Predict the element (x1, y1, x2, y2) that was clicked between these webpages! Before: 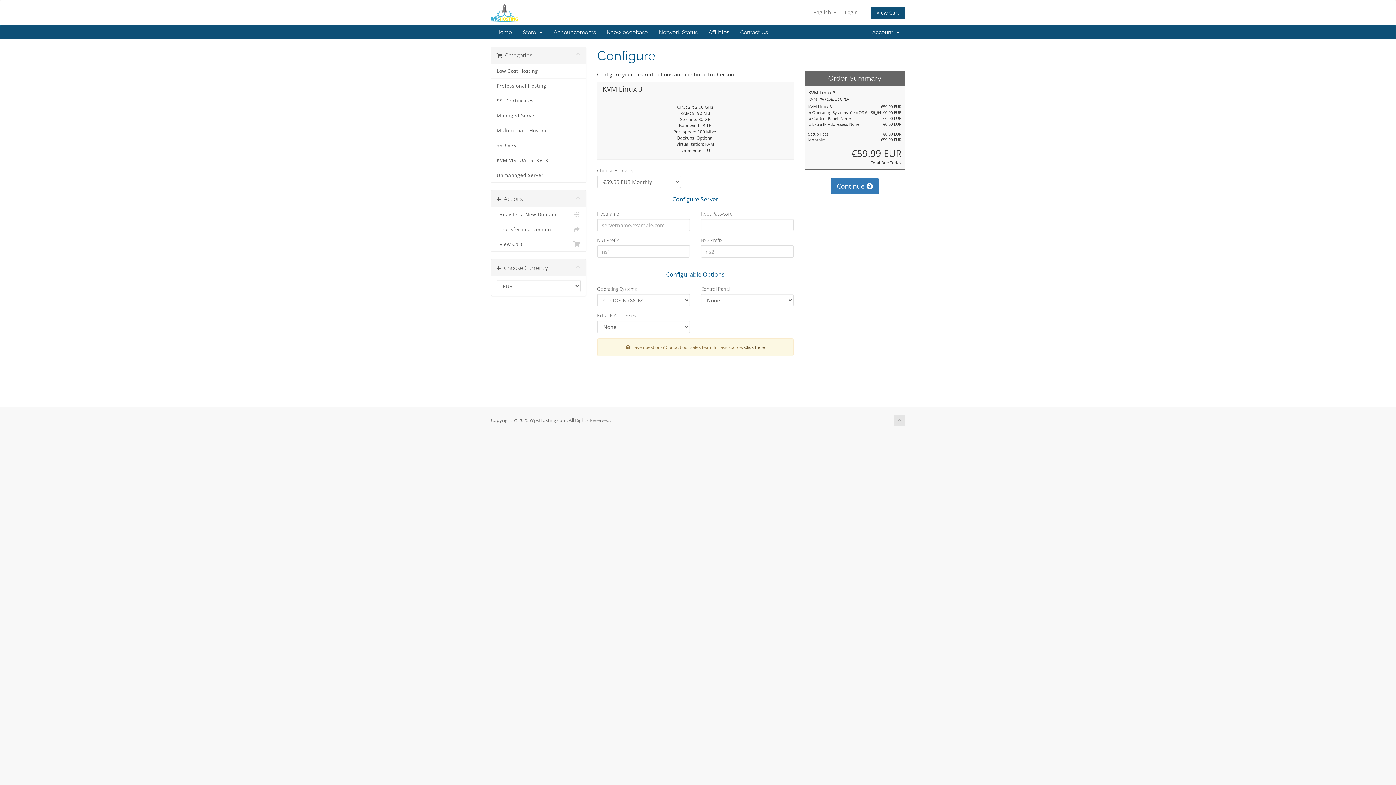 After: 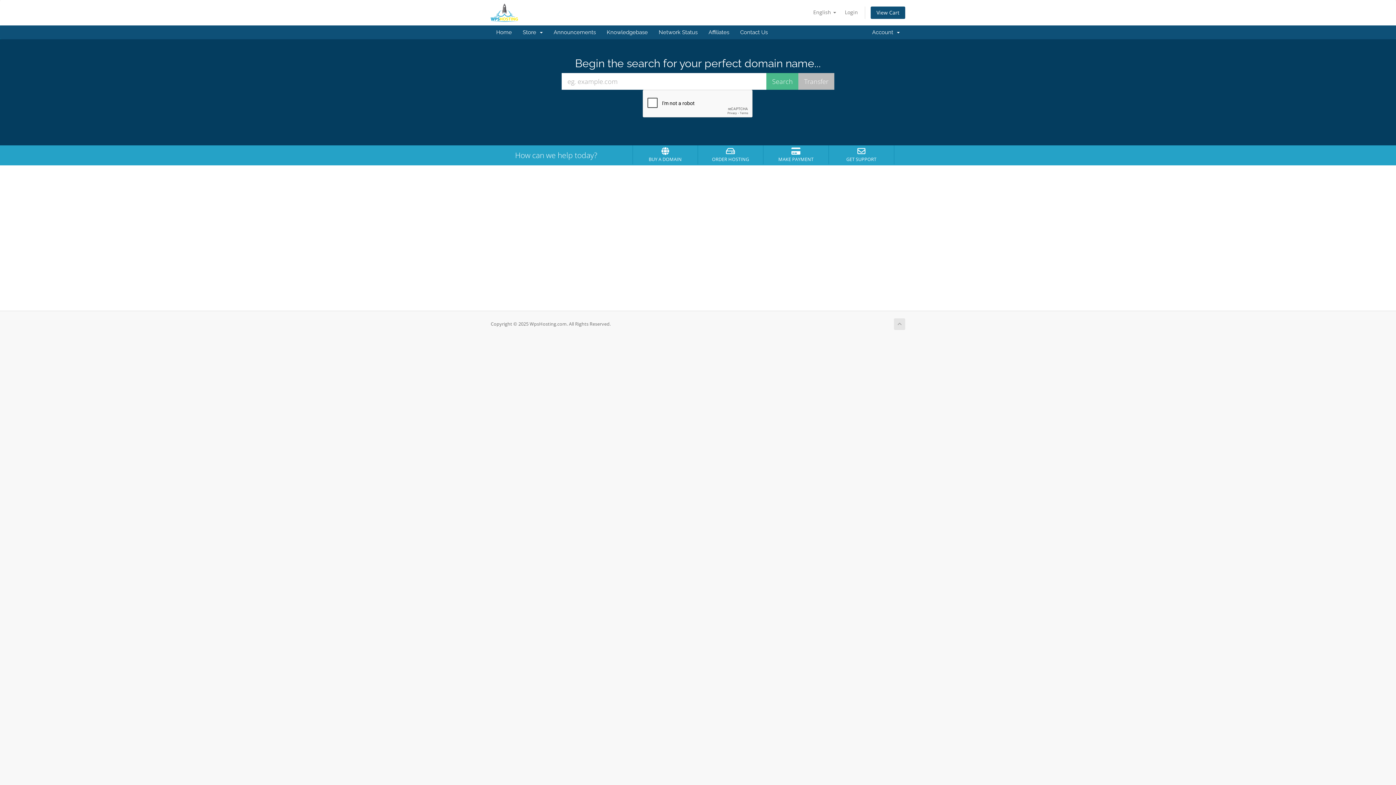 Action: label: Home bbox: (490, 25, 517, 39)